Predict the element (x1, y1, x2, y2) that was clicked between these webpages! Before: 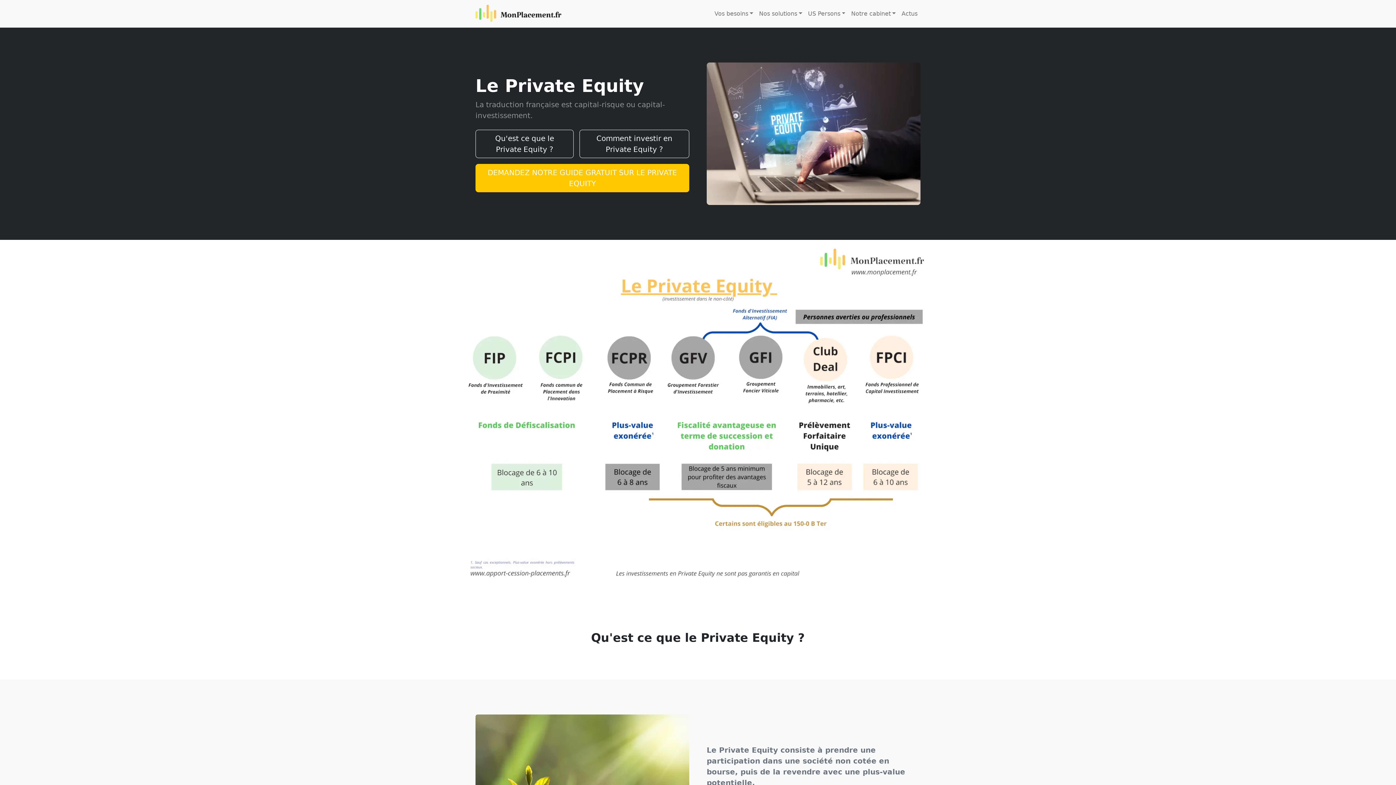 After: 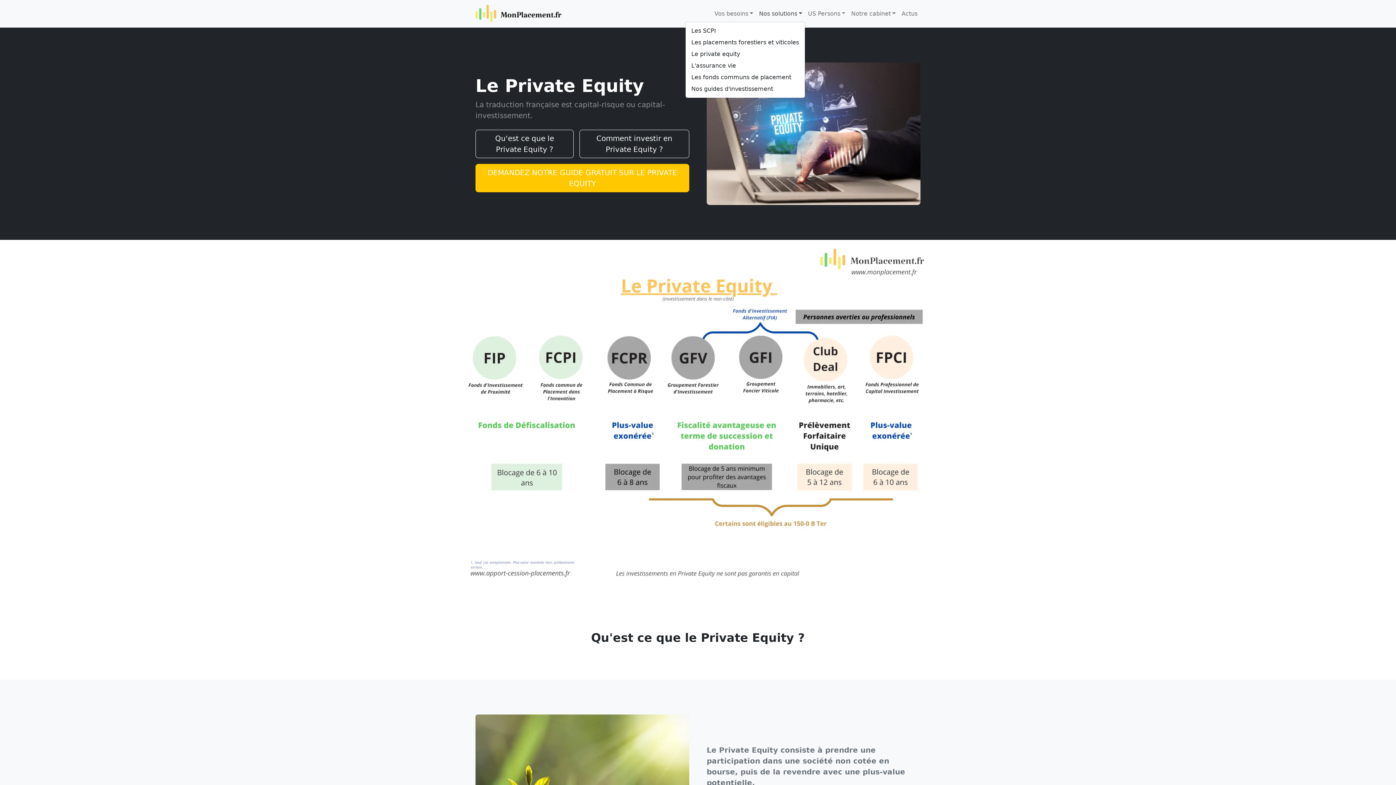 Action: bbox: (756, 6, 805, 21) label: Nos solutions